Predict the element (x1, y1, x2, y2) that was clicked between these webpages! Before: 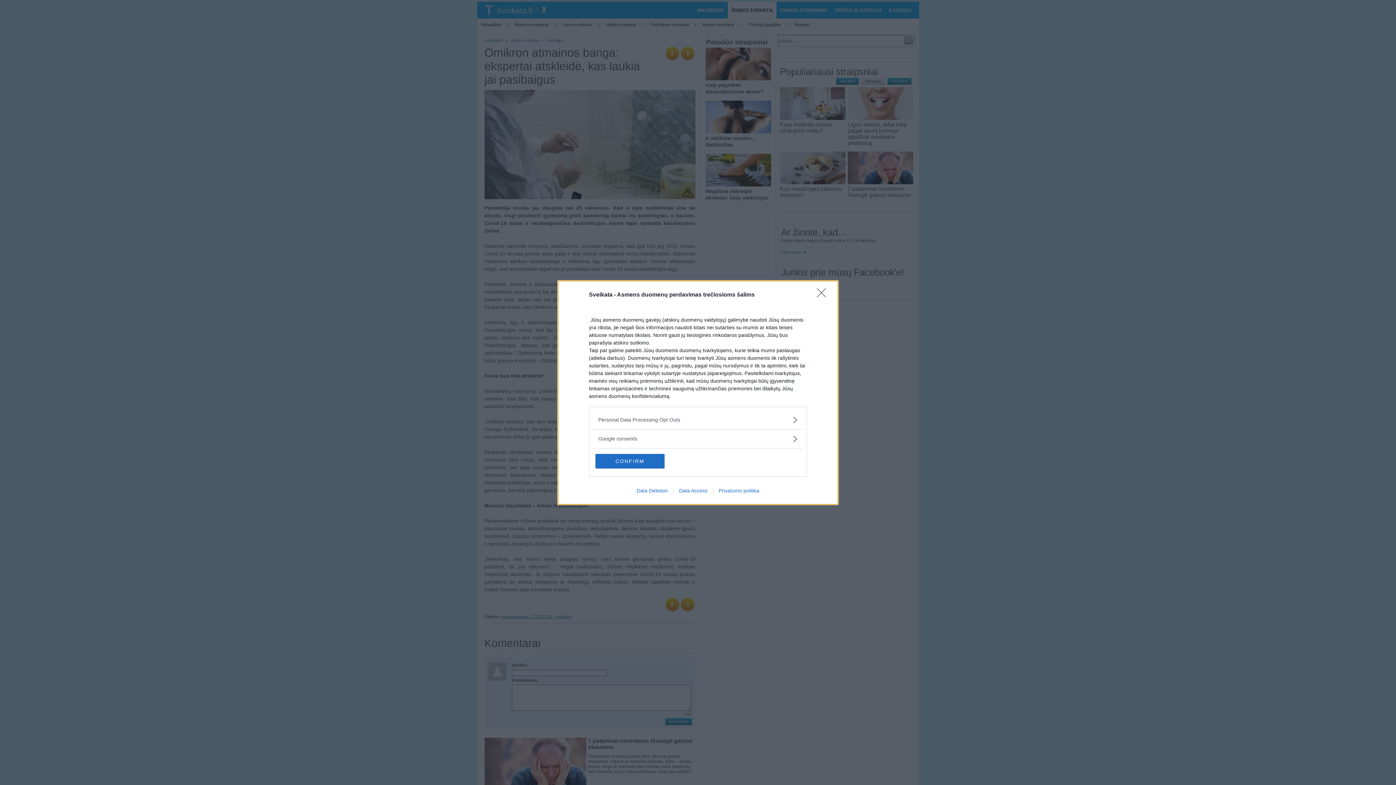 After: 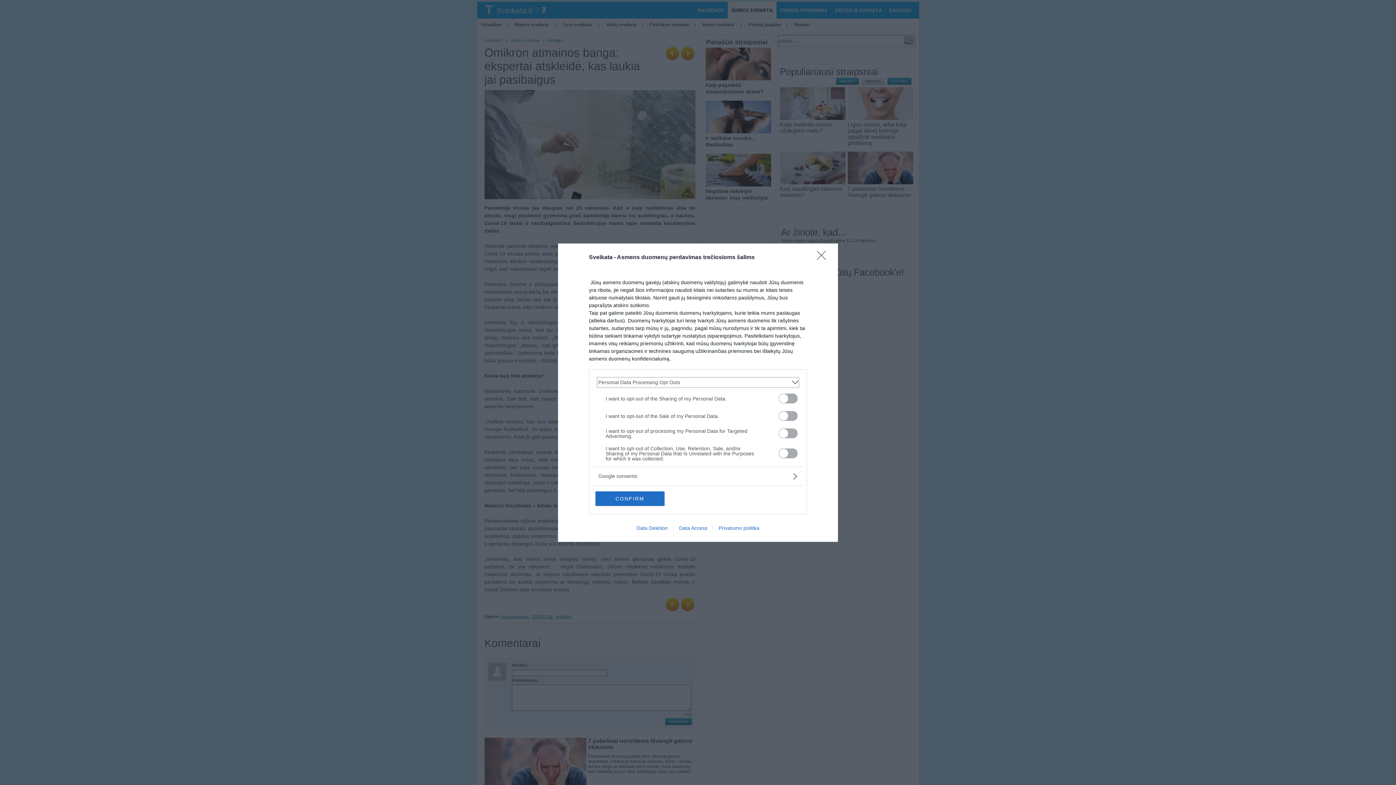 Action: bbox: (598, 416, 797, 423) label: Opt-Outs